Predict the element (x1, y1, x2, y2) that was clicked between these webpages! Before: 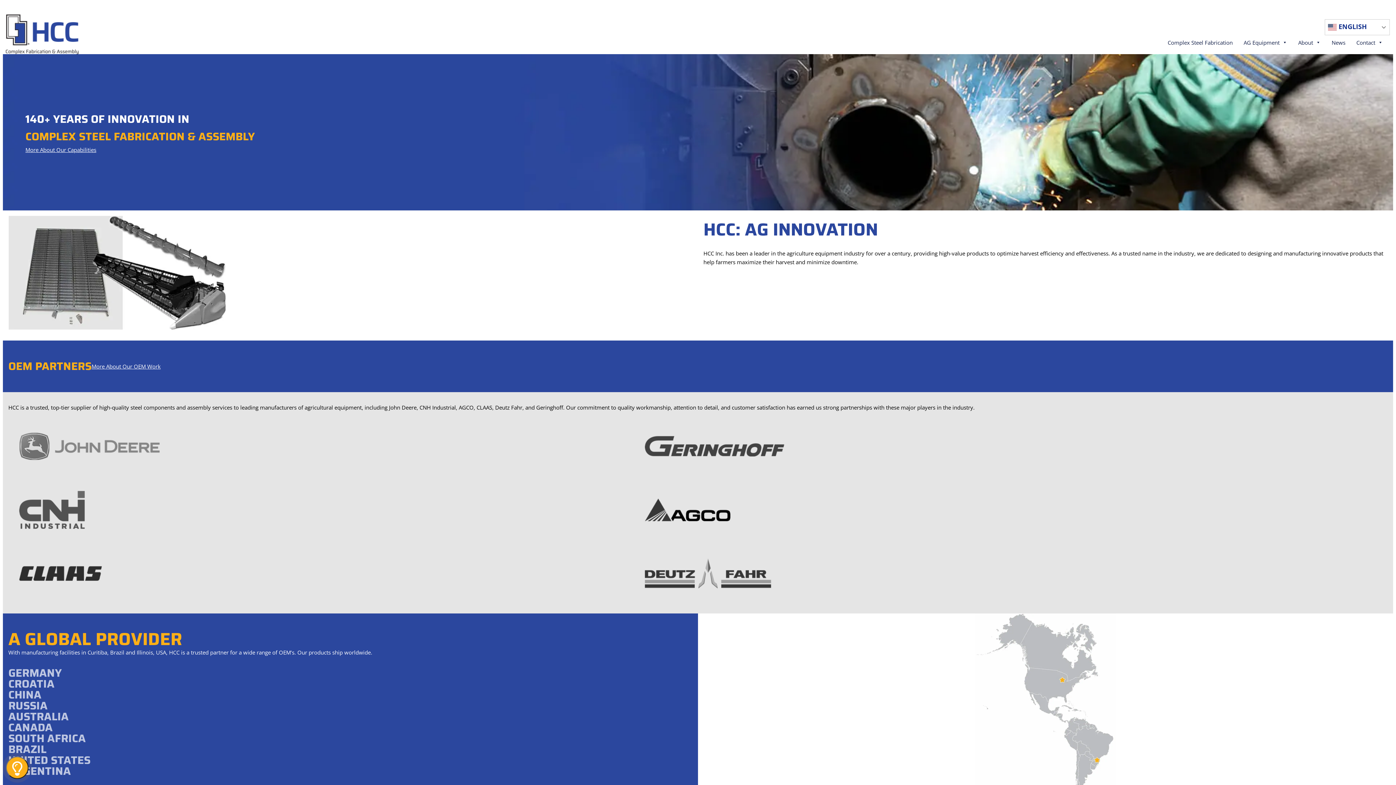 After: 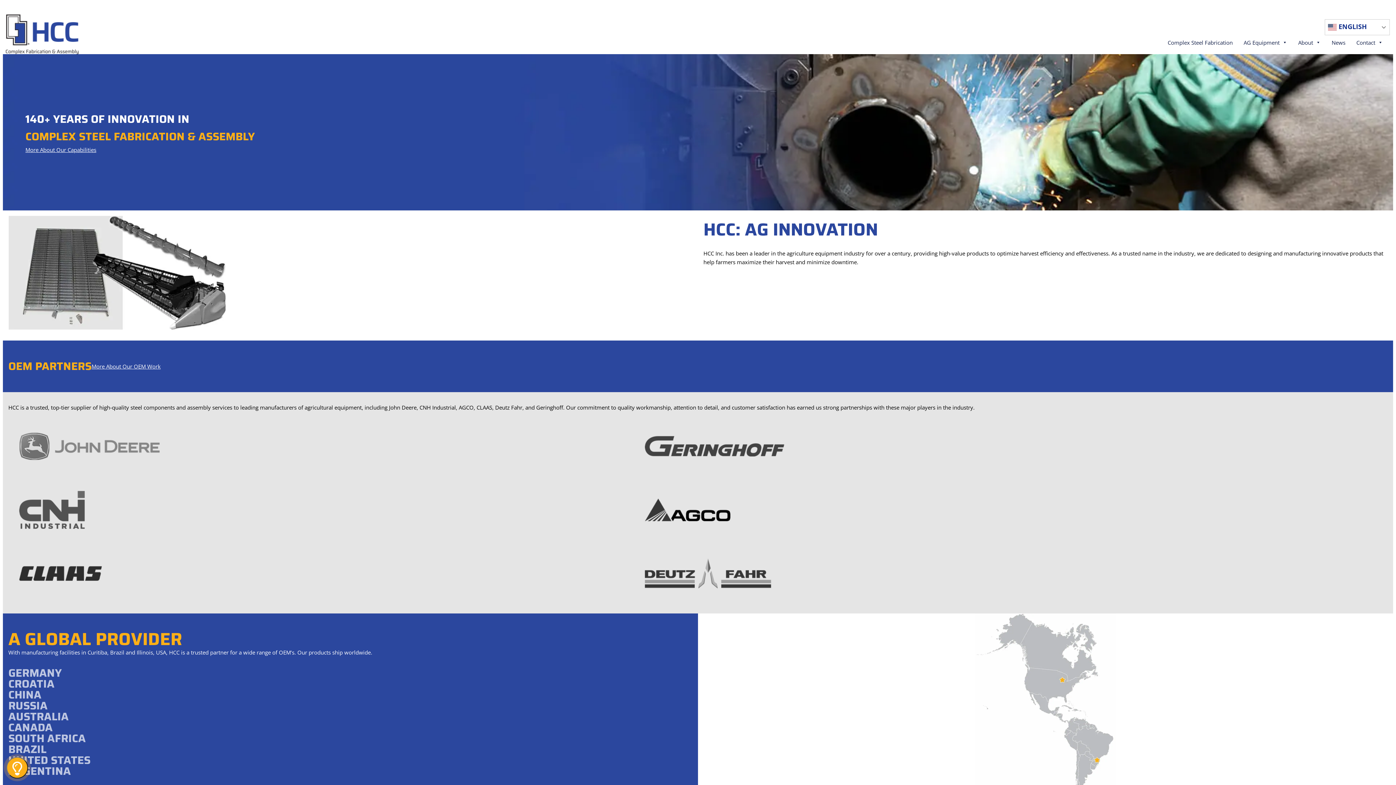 Action: bbox: (5, 14, 78, 54)